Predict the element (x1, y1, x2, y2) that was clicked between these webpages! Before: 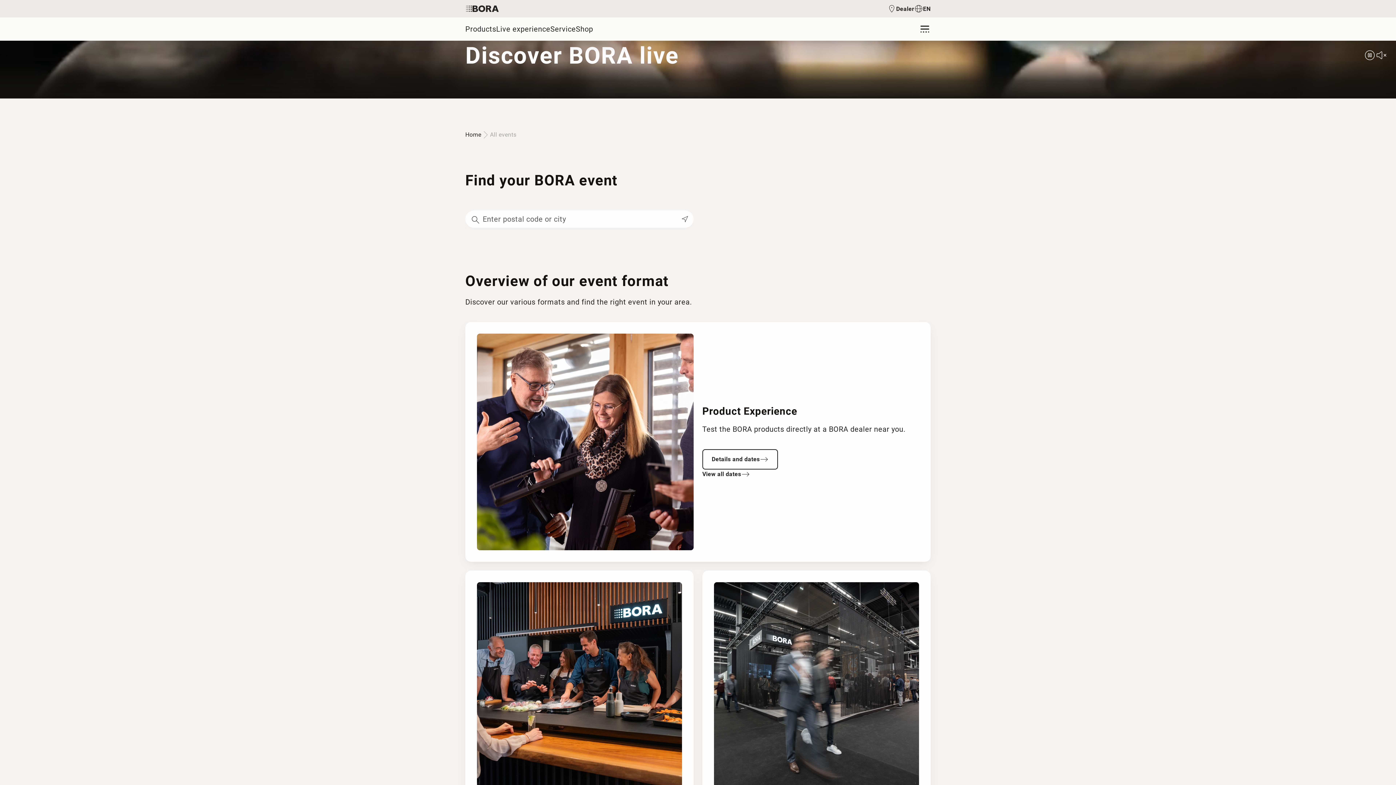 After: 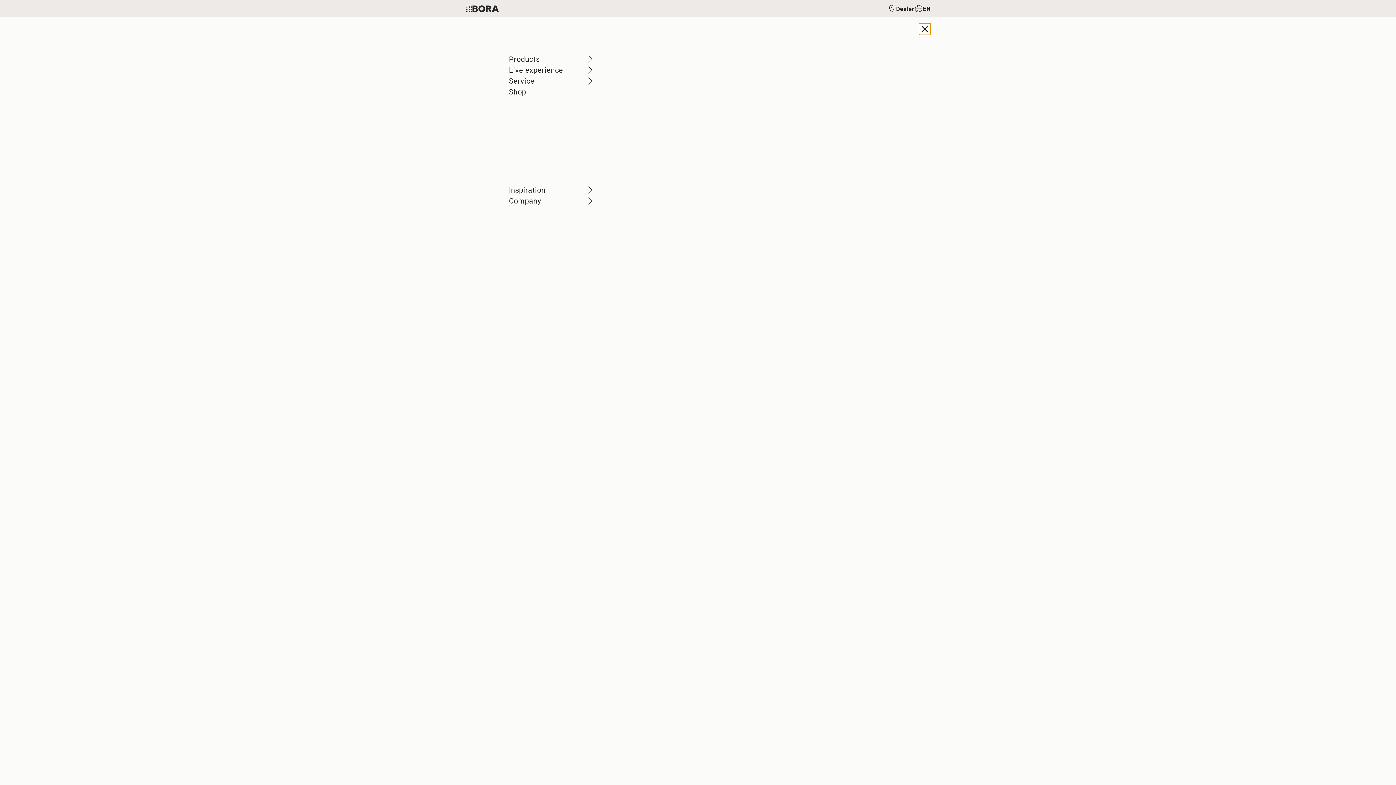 Action: label: Menu bbox: (919, 23, 930, 34)